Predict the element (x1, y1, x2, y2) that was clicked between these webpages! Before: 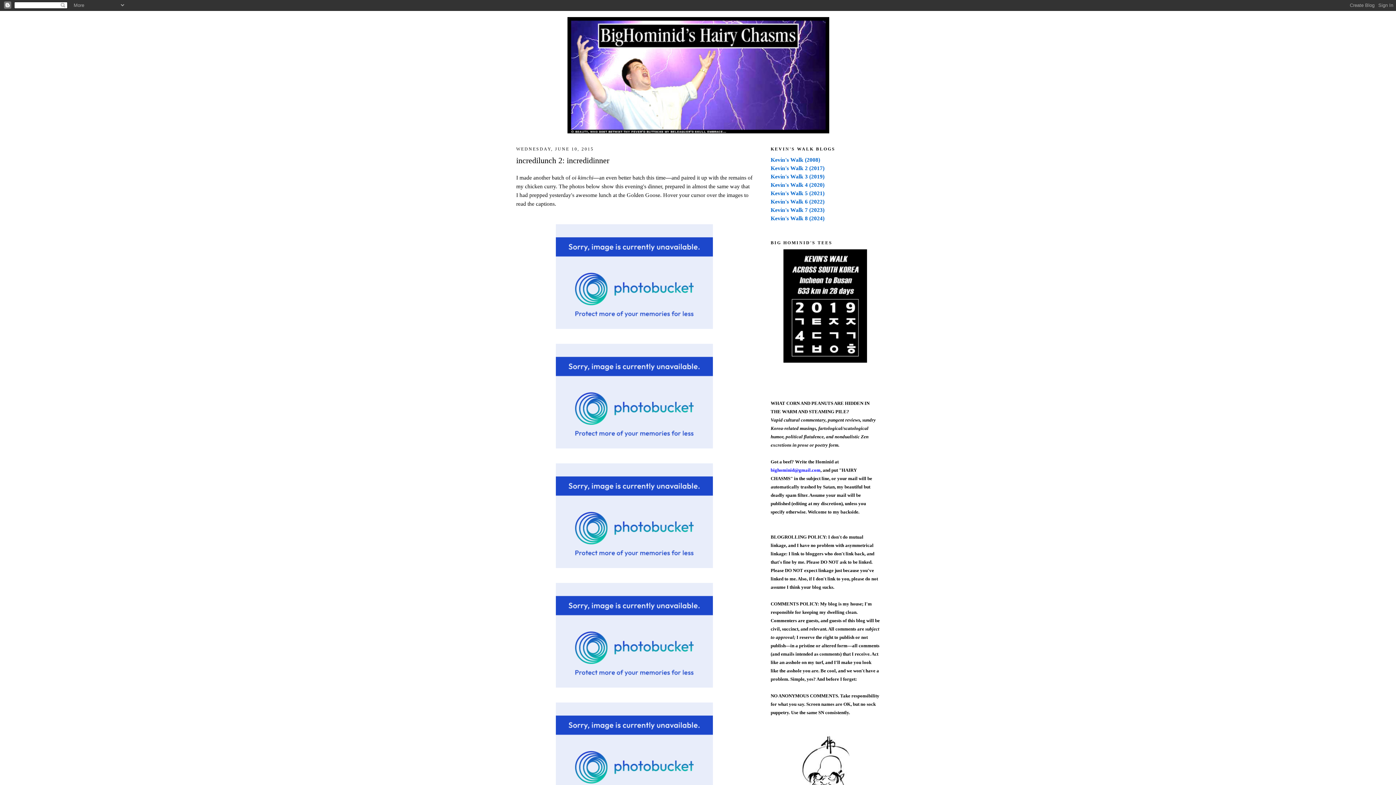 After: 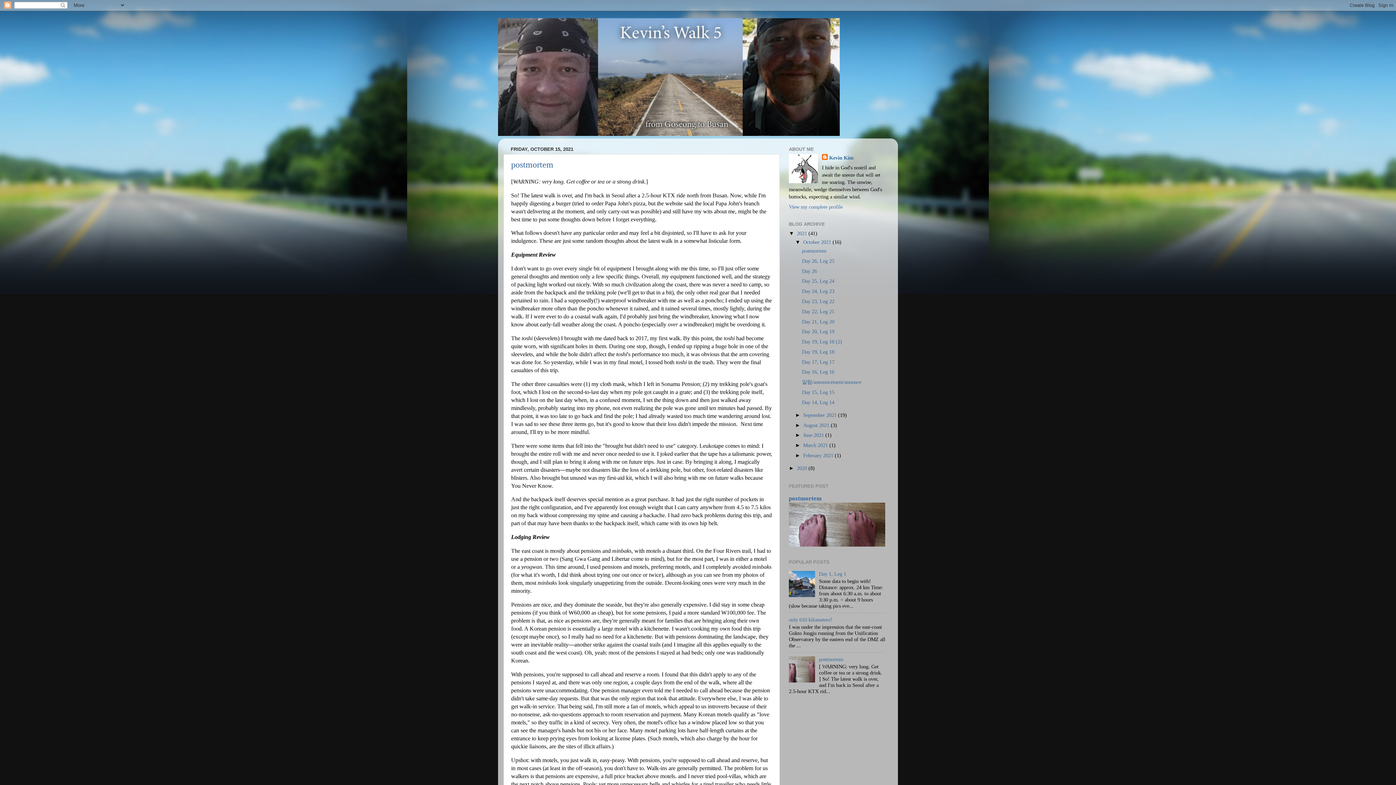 Action: bbox: (770, 190, 824, 196) label: Kevin's Walk 5 (2021)